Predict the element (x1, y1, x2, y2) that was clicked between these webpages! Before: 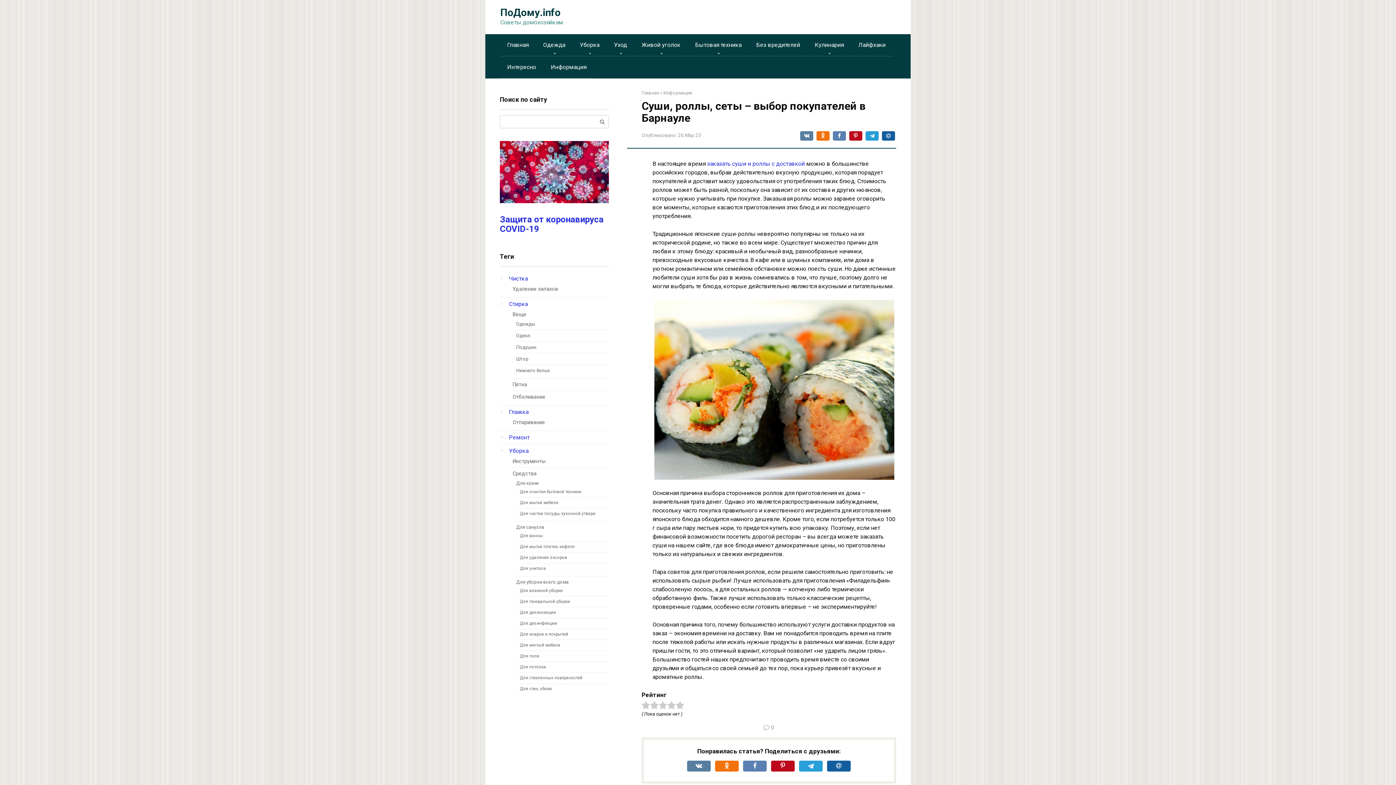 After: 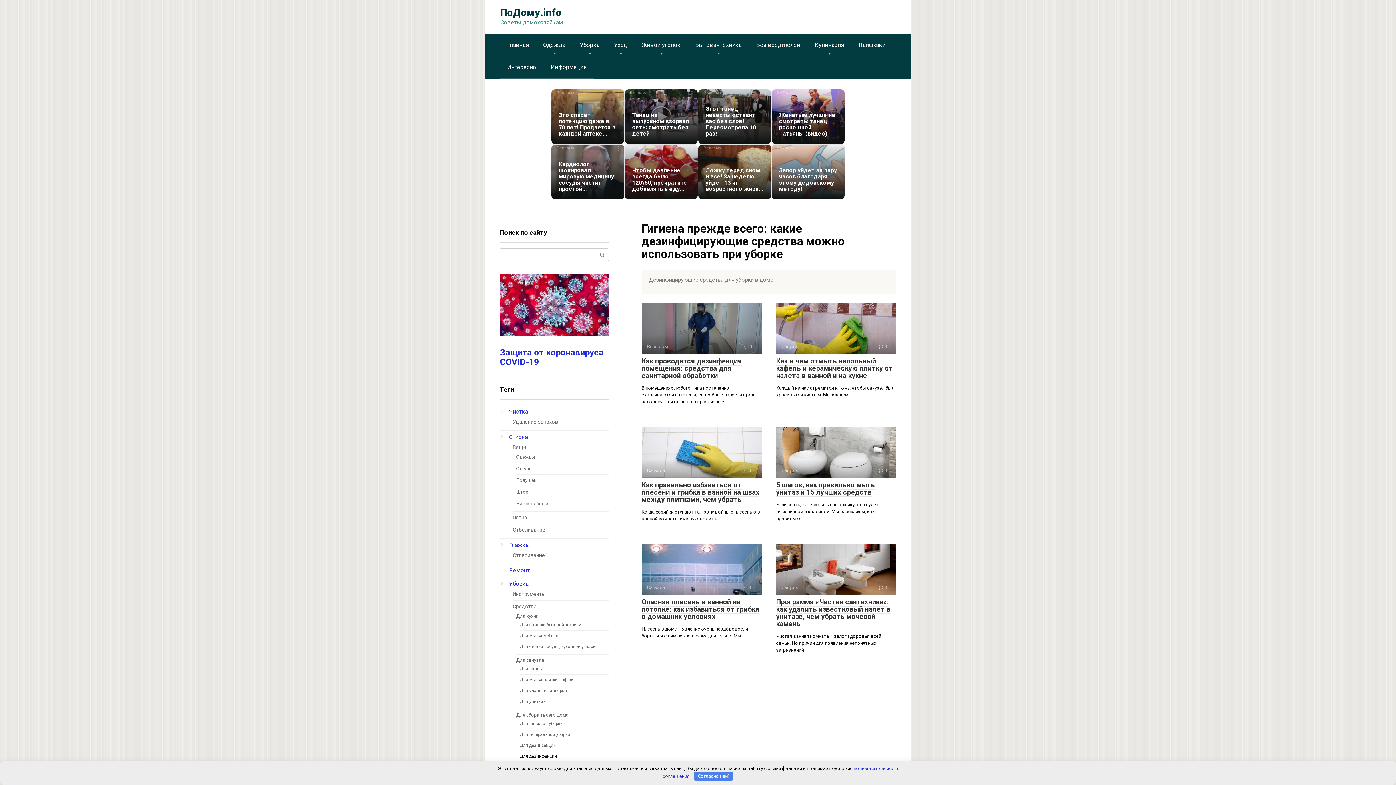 Action: bbox: (520, 620, 557, 626) label: Для дезинфекции